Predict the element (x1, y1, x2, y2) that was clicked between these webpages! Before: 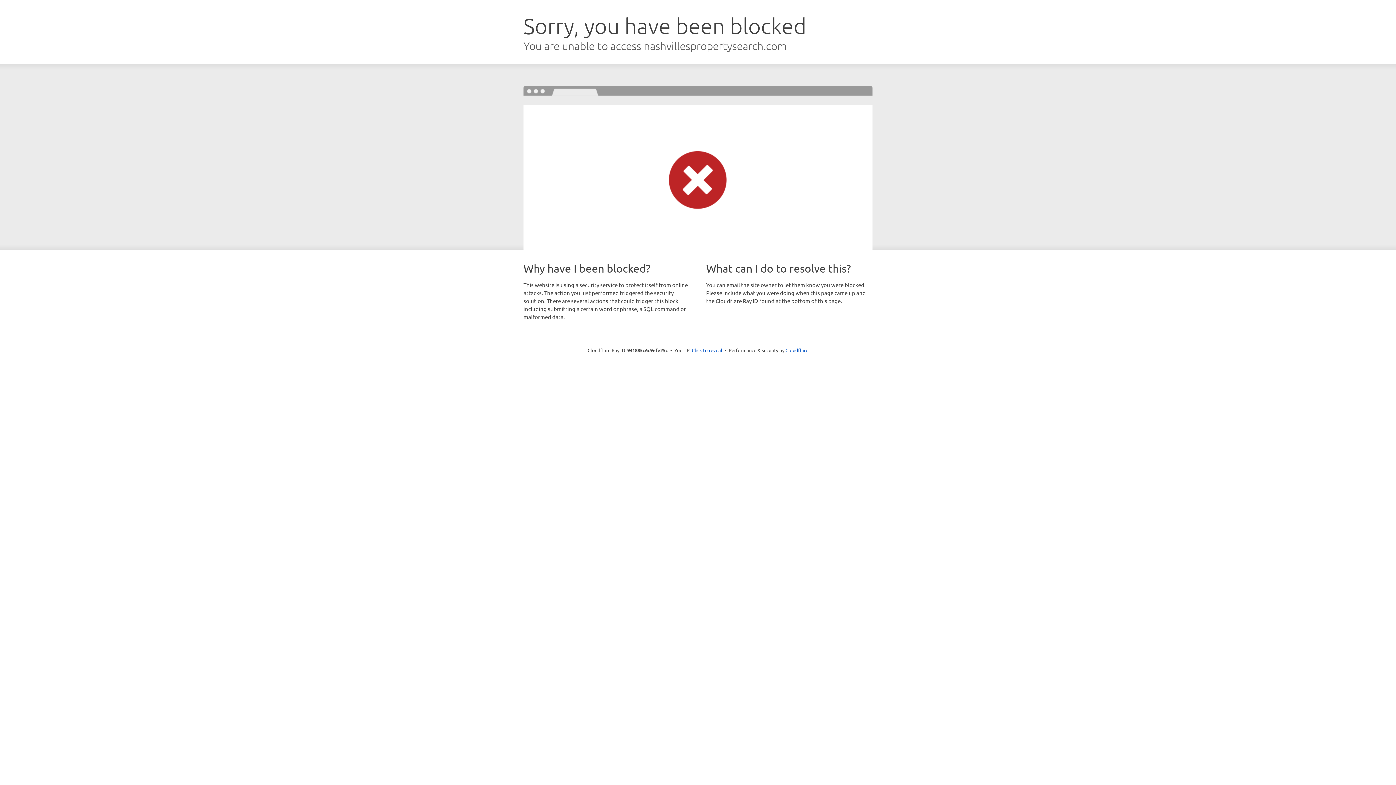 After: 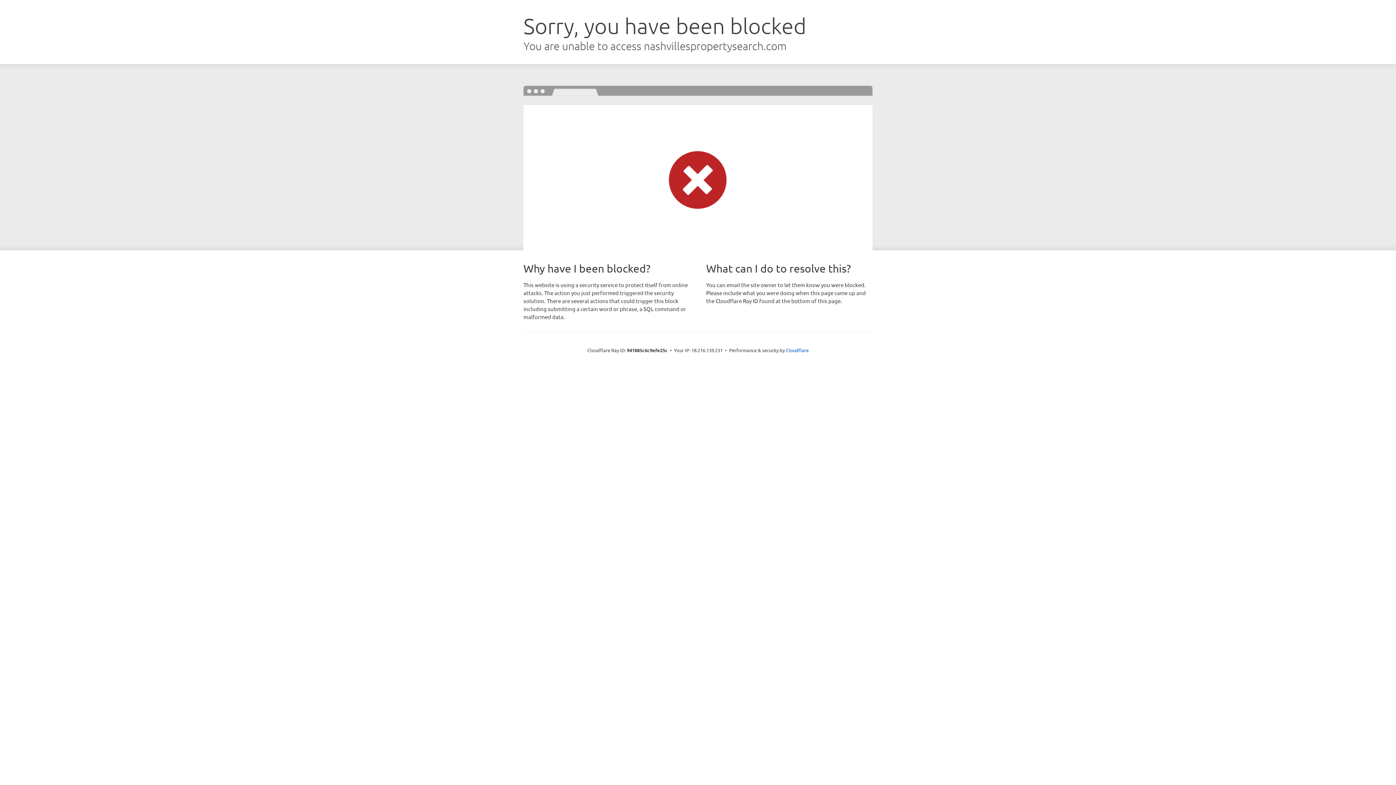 Action: bbox: (692, 346, 722, 353) label: Click to reveal